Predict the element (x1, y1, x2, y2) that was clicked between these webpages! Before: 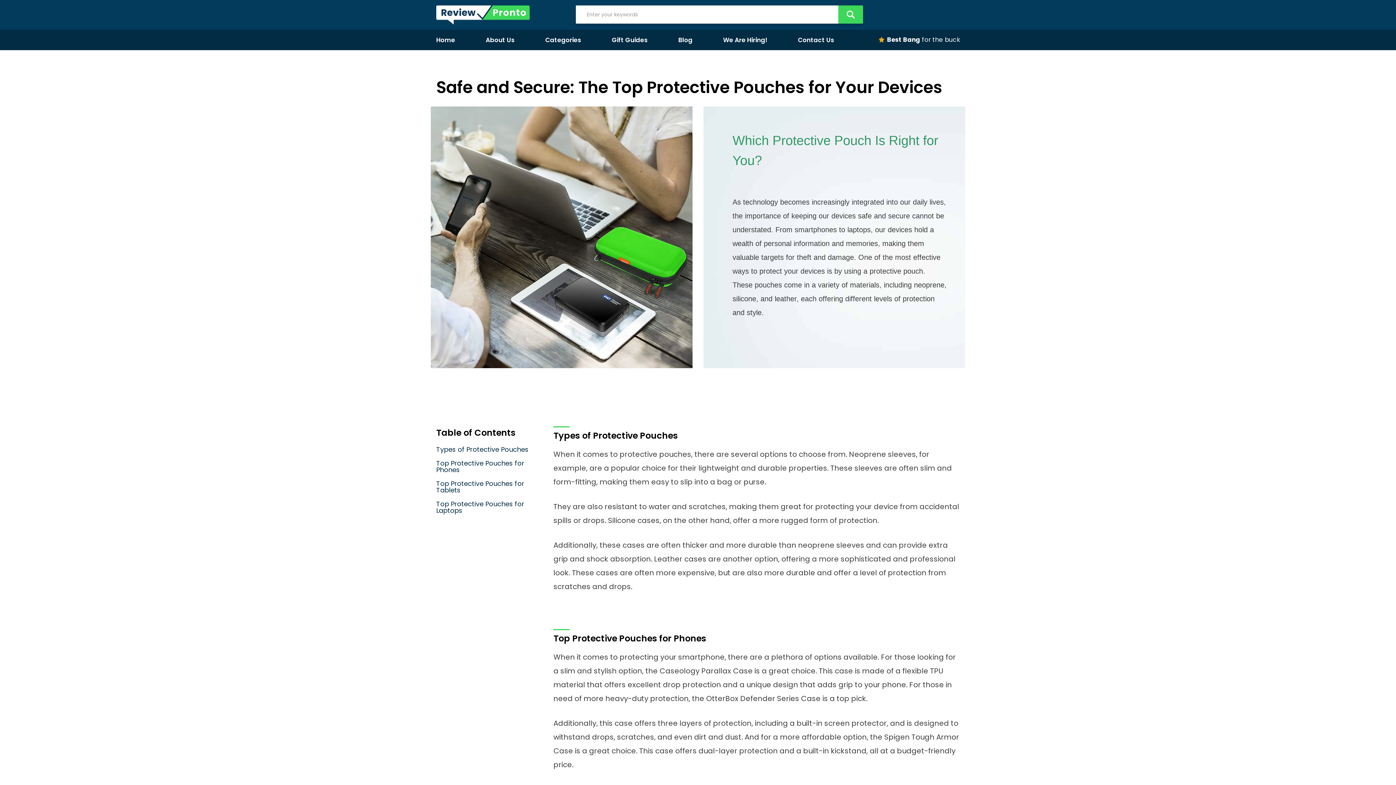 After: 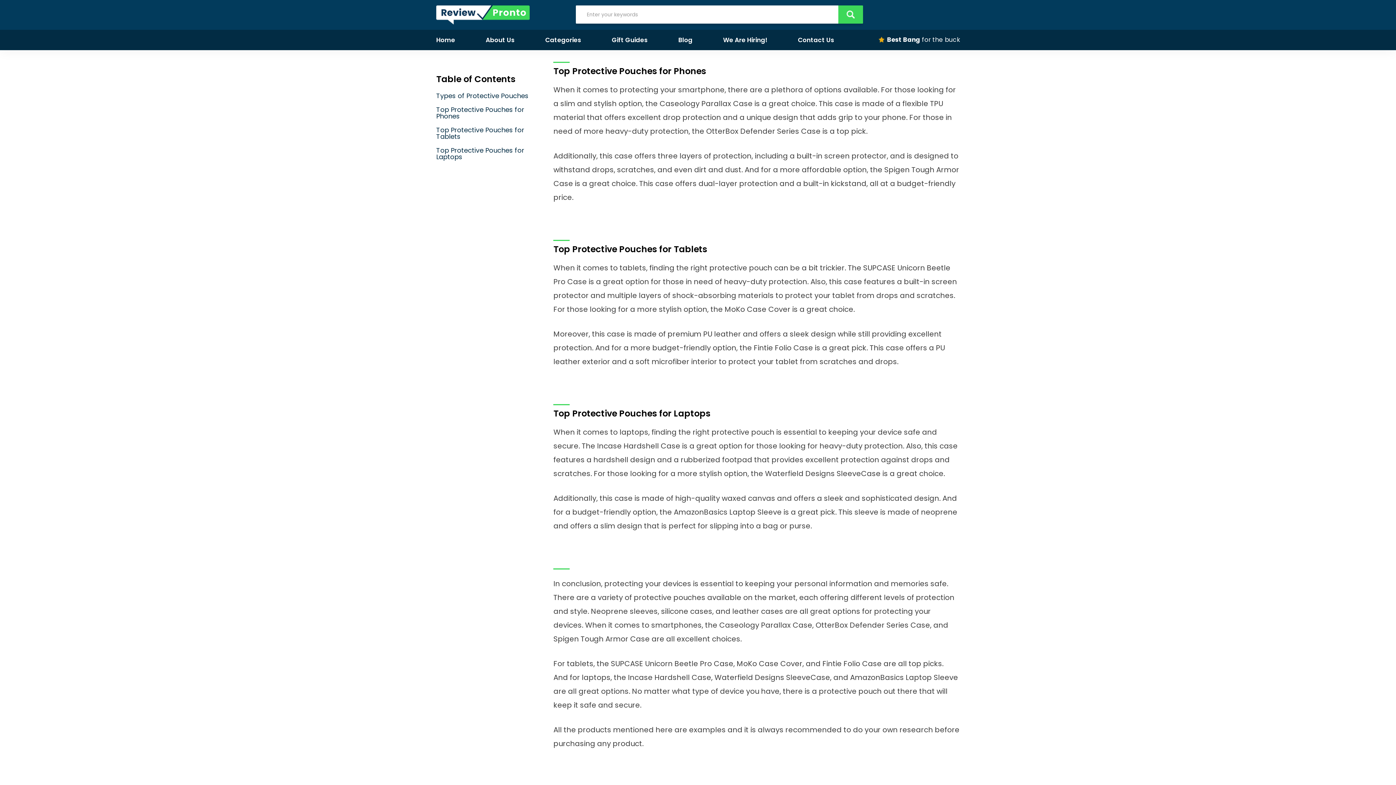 Action: label: Top Protective Pouches for Phones bbox: (436, 458, 524, 474)